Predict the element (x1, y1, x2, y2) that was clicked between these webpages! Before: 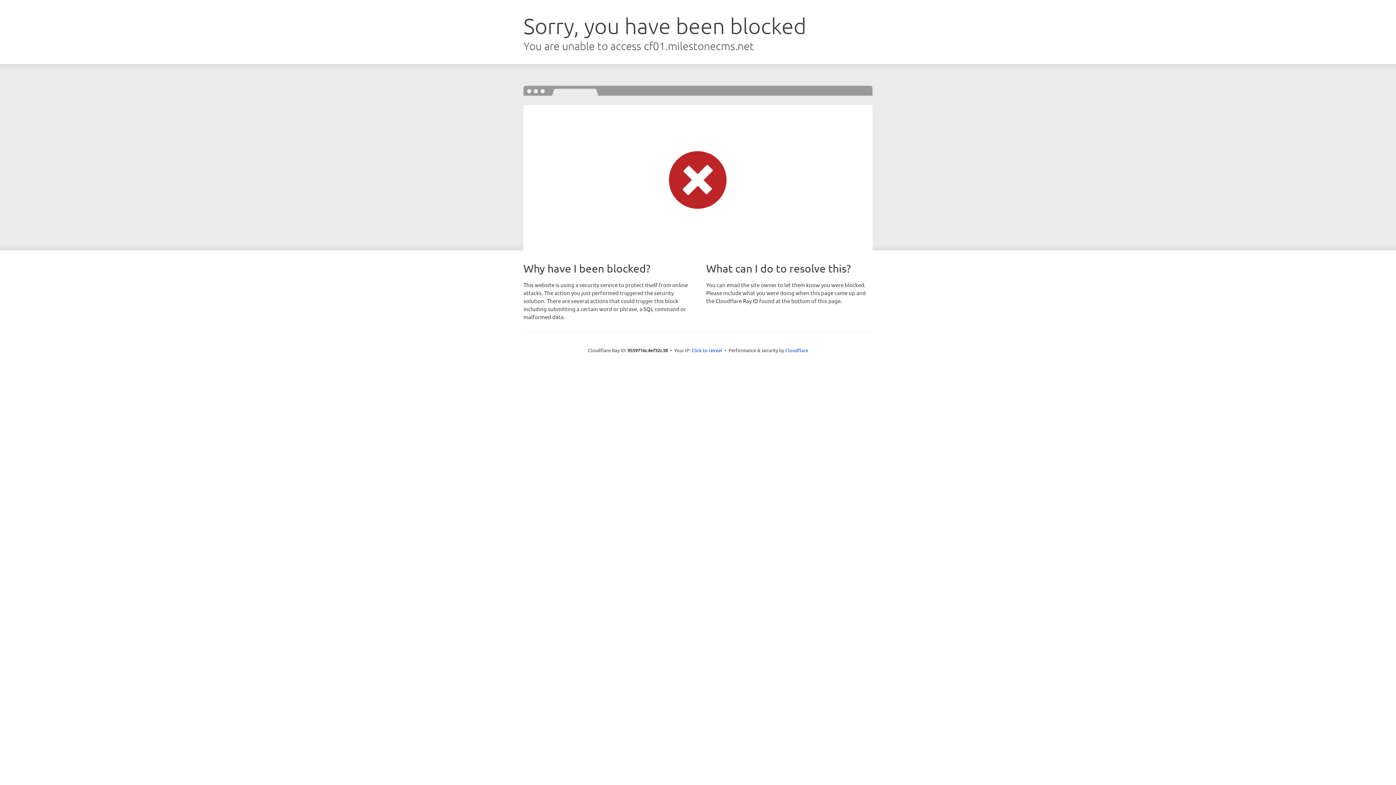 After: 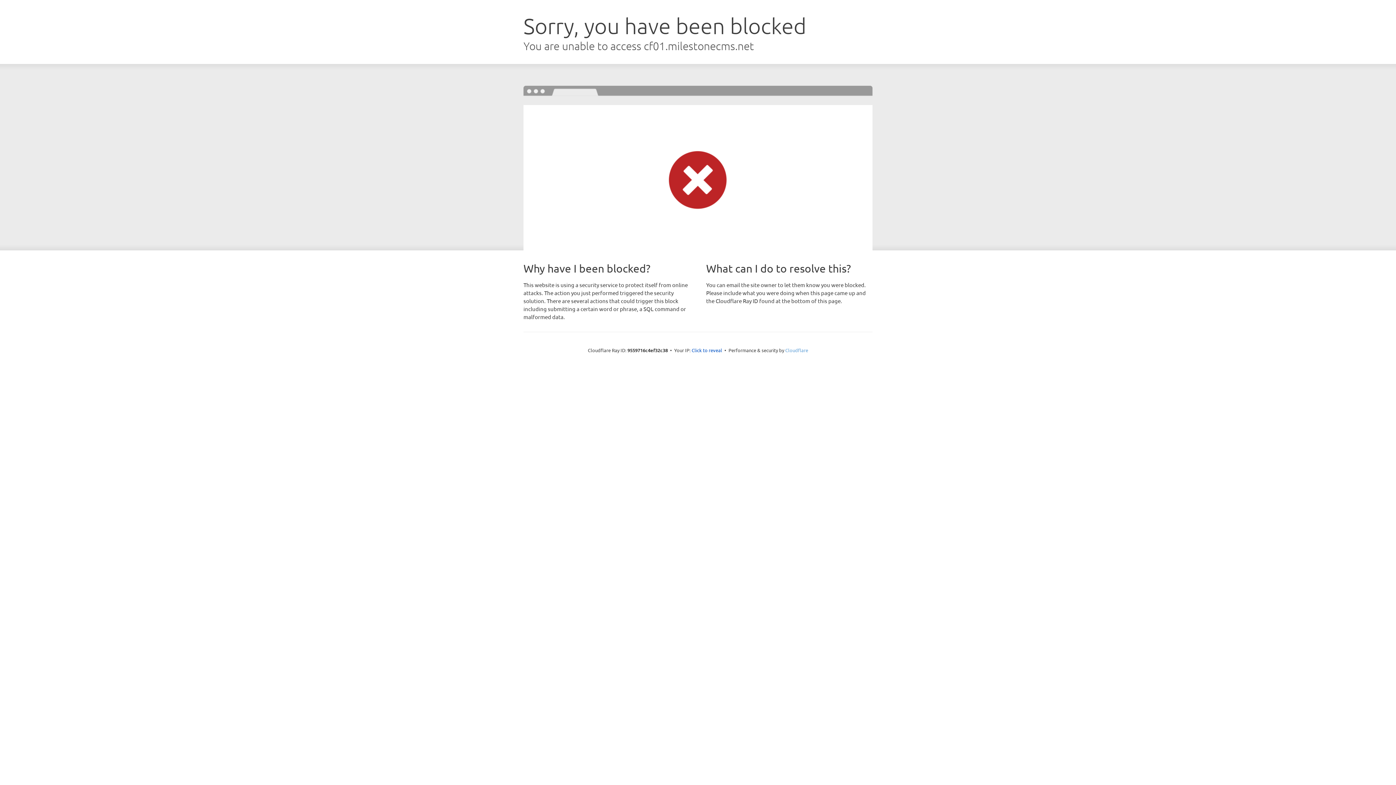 Action: label: Cloudflare bbox: (785, 347, 808, 353)